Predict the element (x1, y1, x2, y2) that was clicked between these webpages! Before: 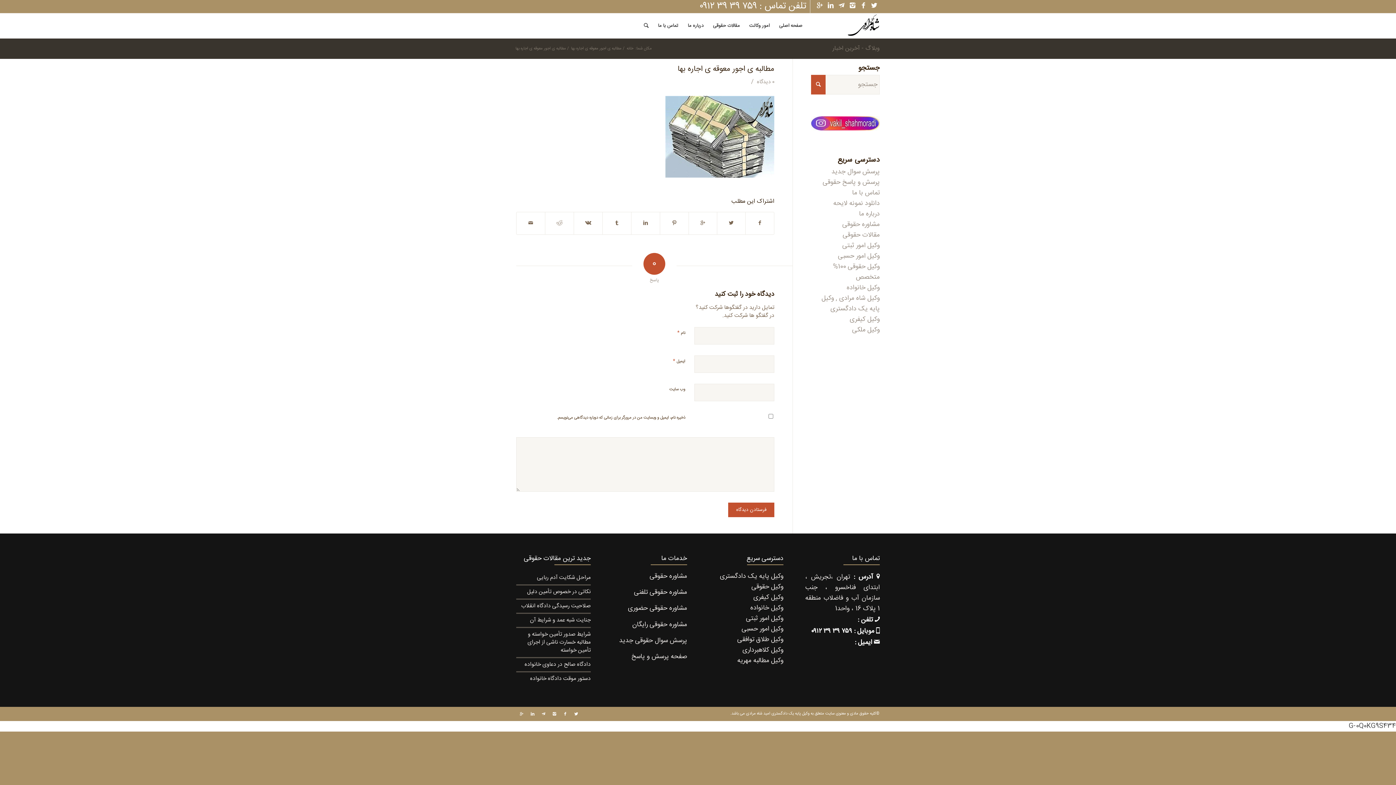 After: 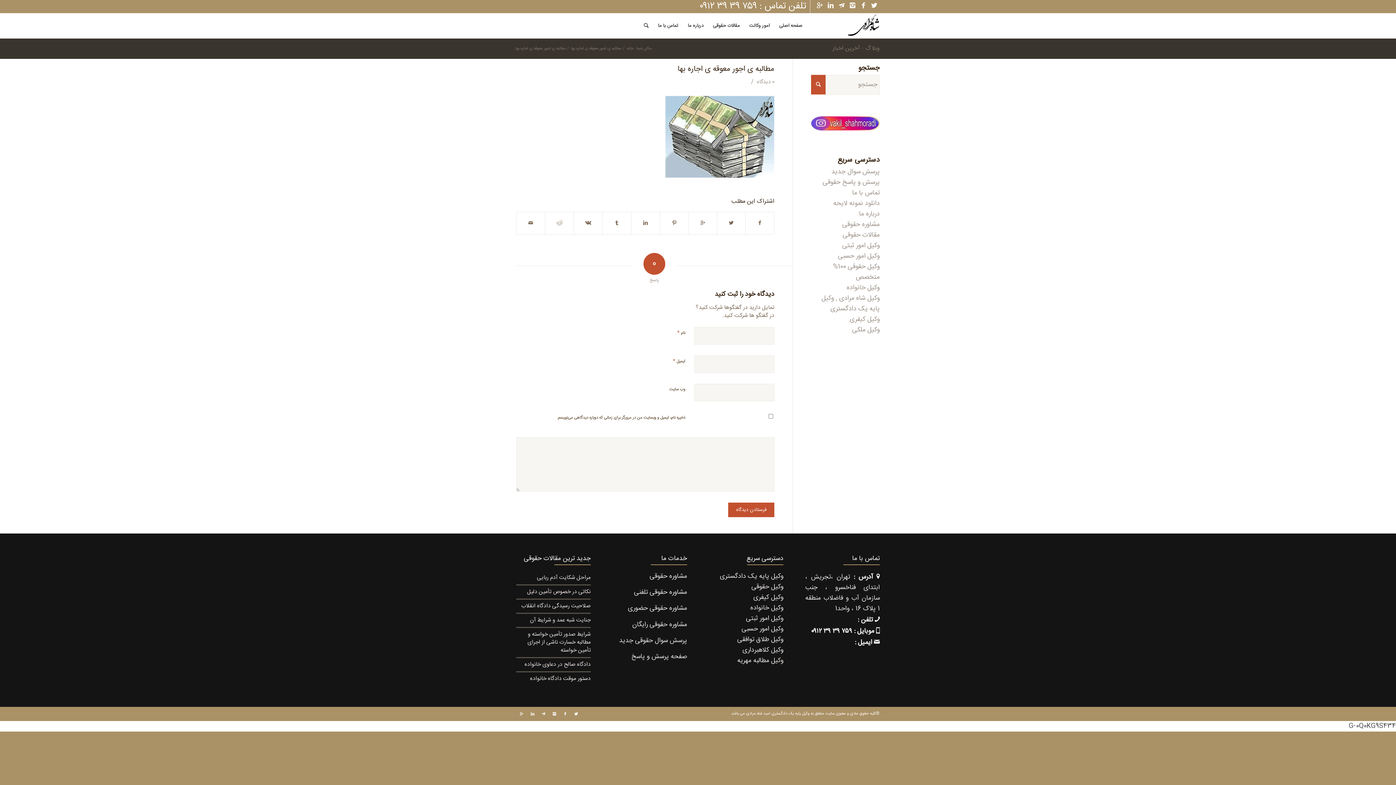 Action: bbox: (755, 77, 774, 86) label: 0 دیدگاه 